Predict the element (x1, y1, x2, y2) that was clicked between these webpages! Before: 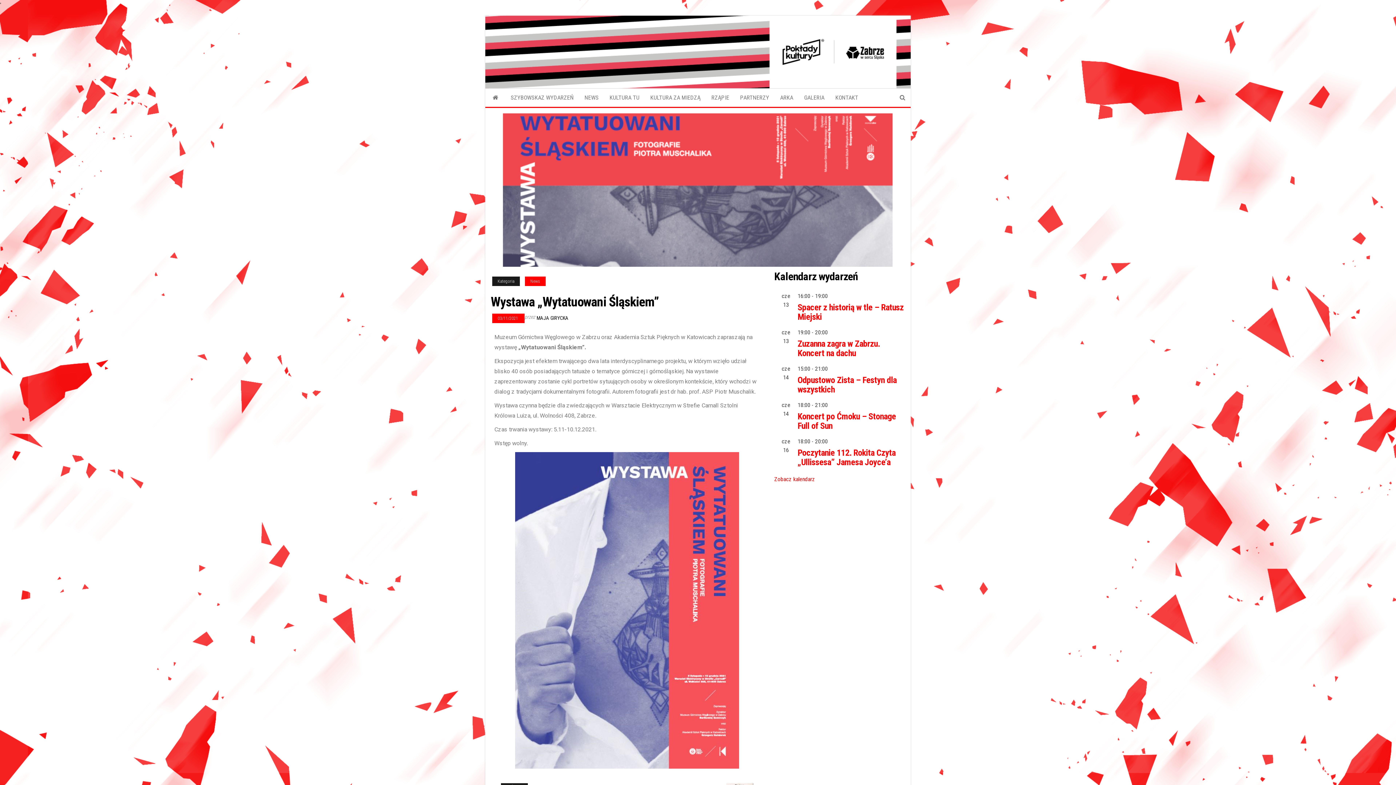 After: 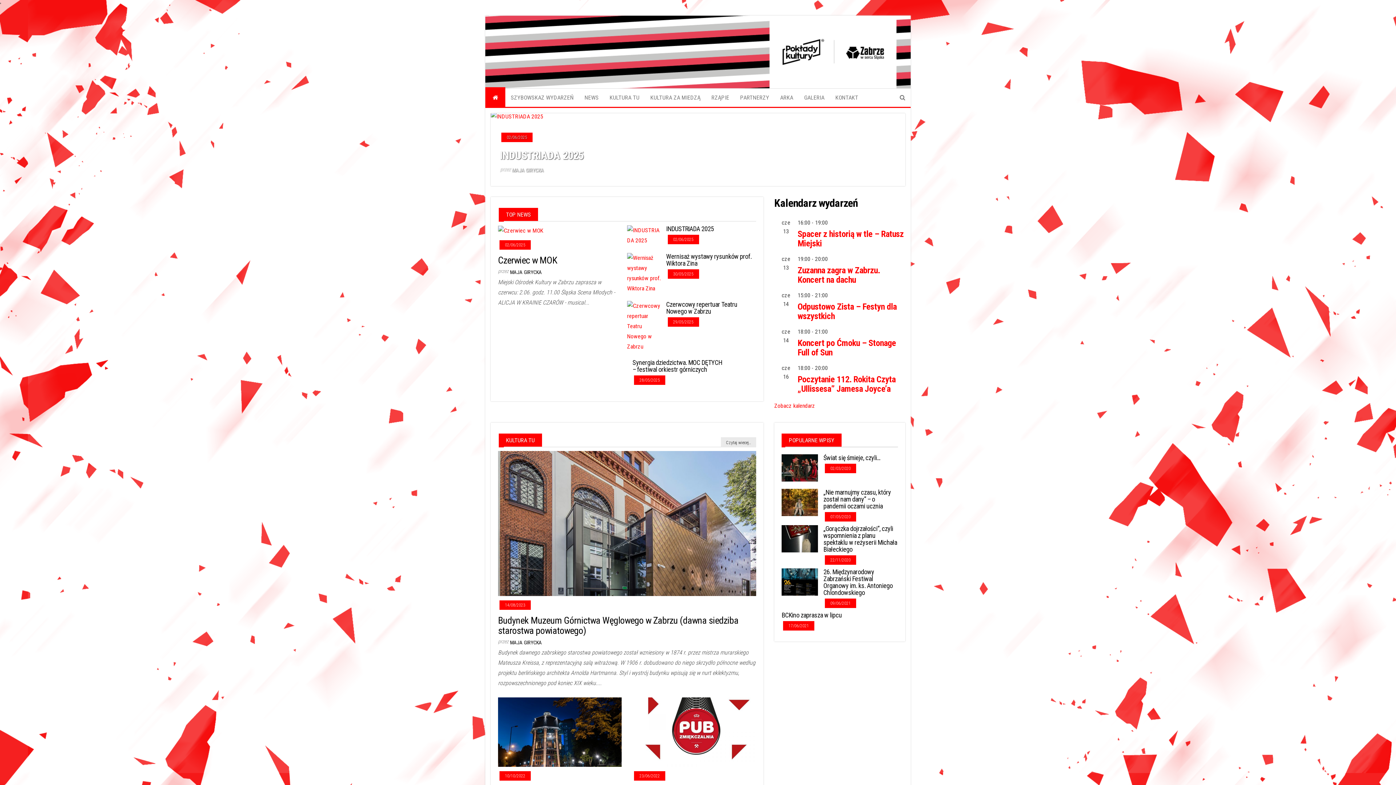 Action: bbox: (485, 88, 505, 106)